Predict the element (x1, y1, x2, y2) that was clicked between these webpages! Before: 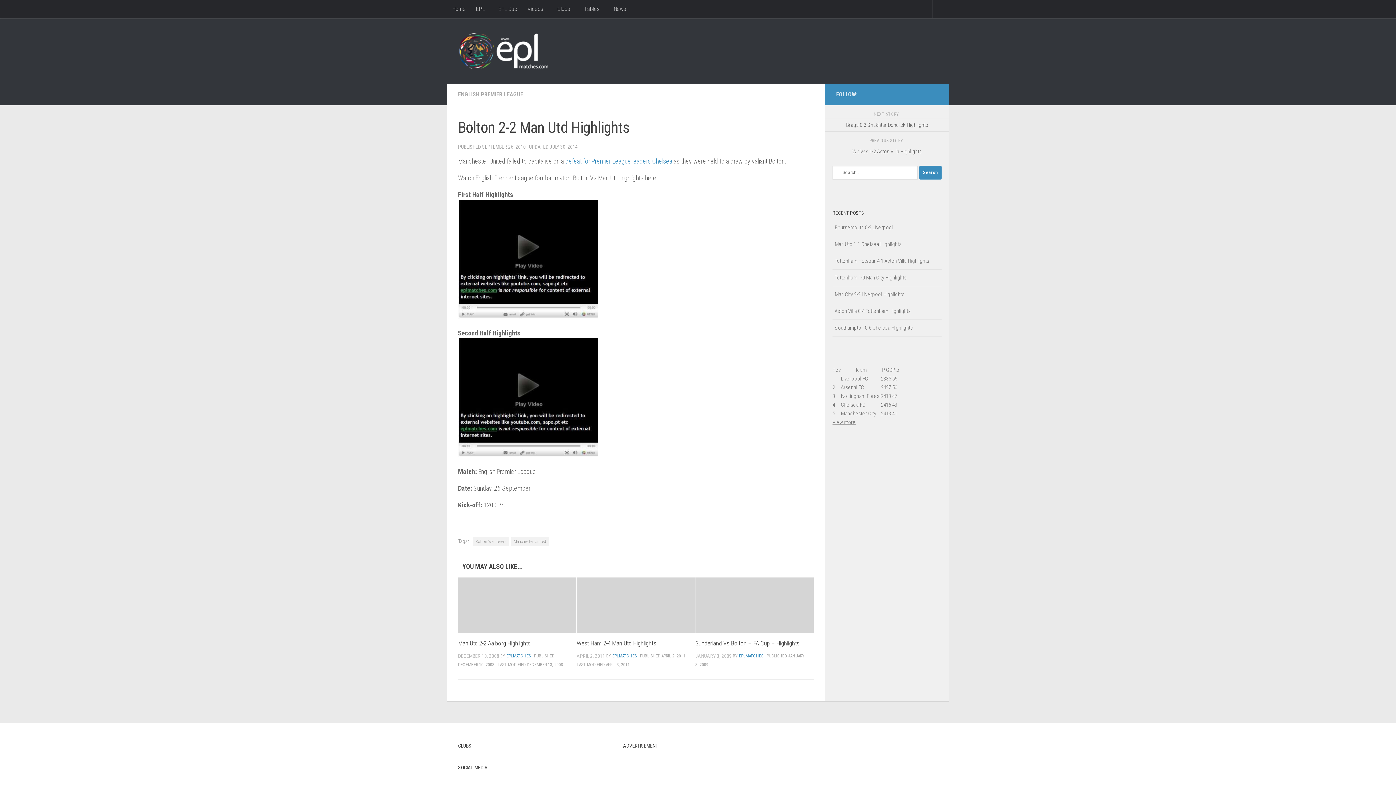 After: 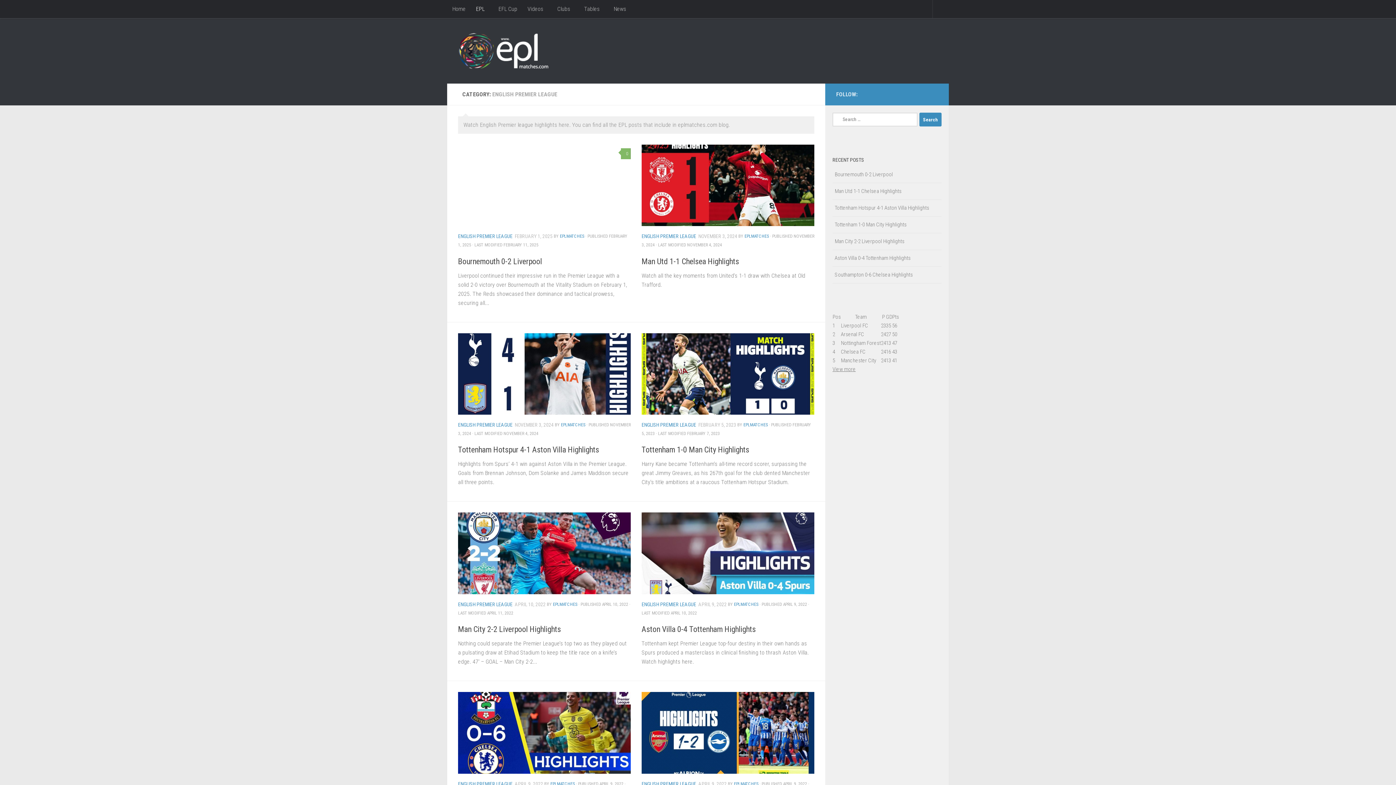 Action: label: ENGLISH PREMIER LEAGUE bbox: (458, 90, 523, 97)